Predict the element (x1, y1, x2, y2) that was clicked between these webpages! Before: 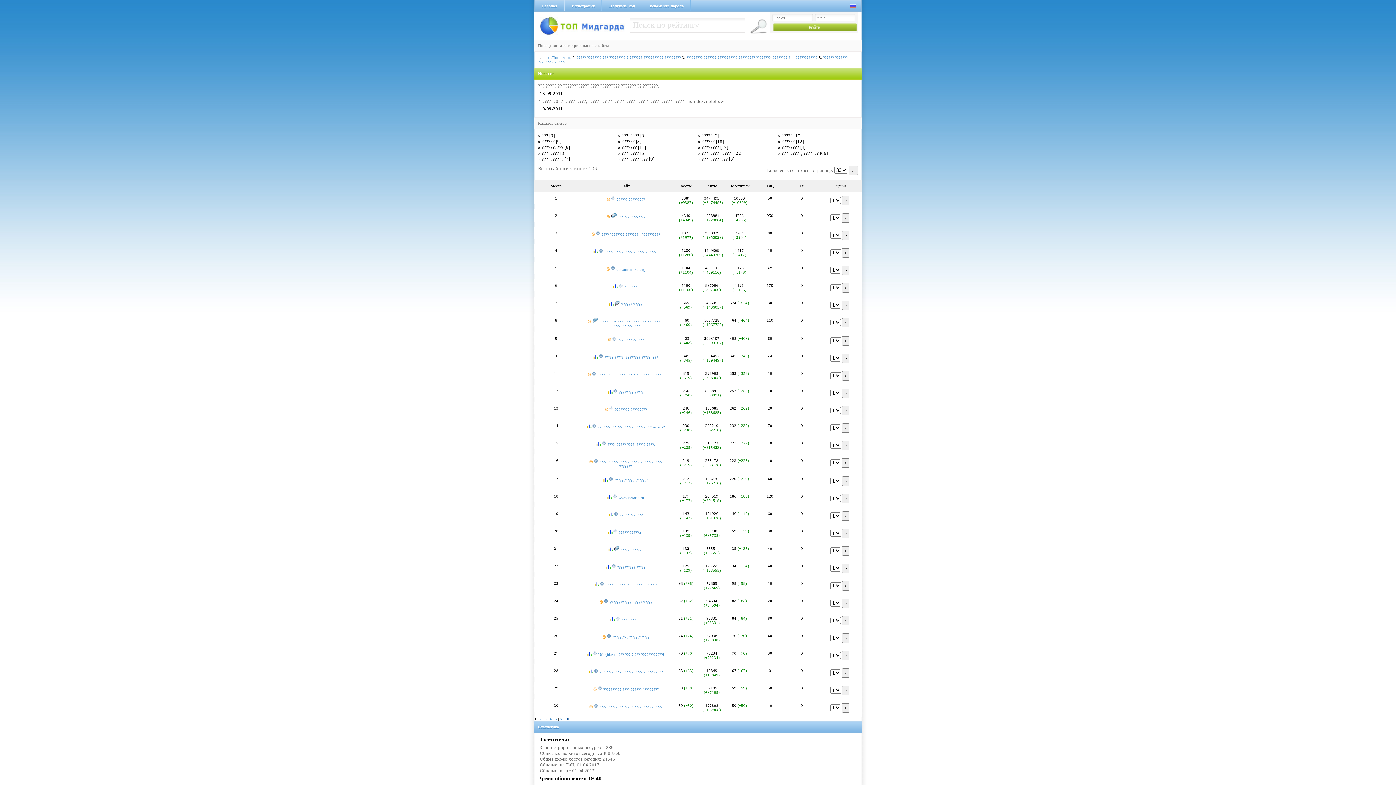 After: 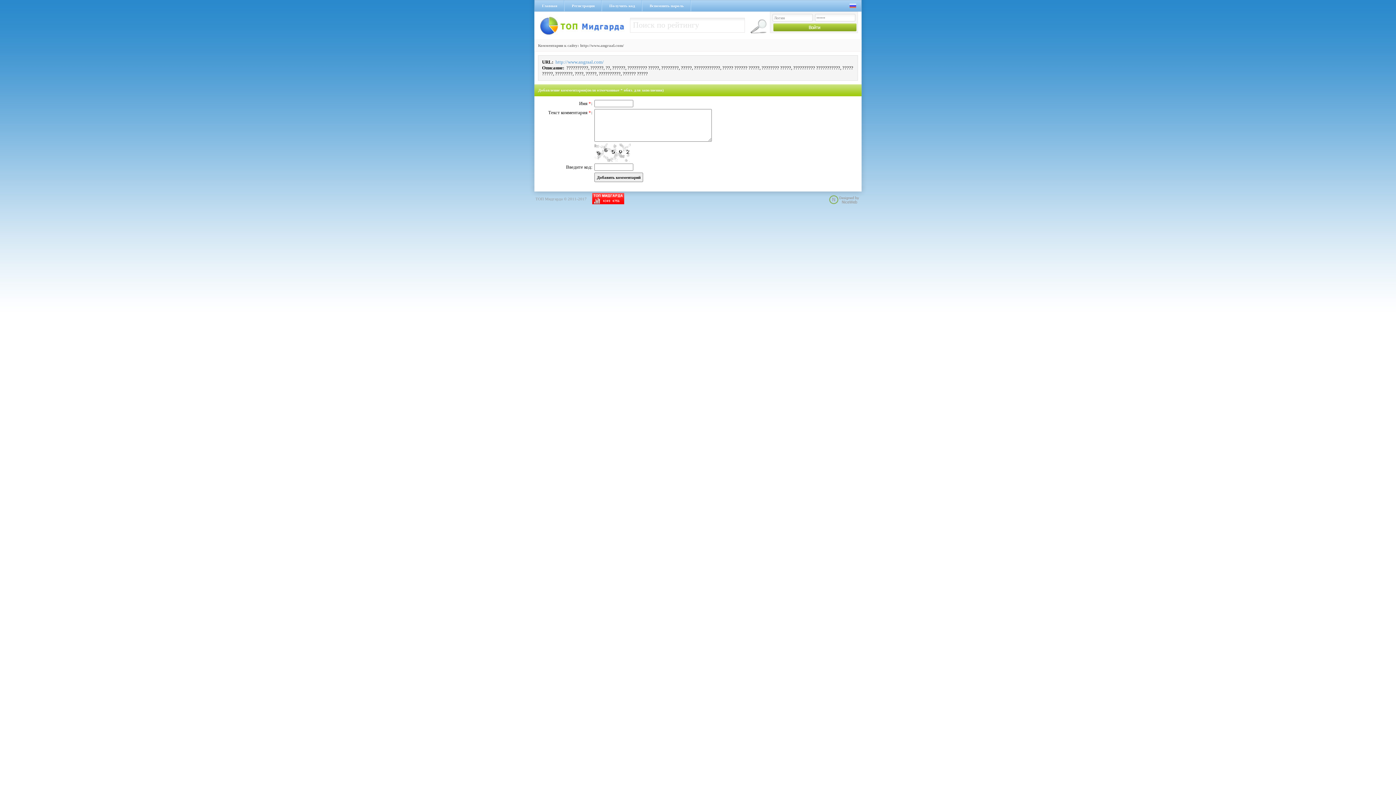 Action: bbox: (598, 355, 603, 359)